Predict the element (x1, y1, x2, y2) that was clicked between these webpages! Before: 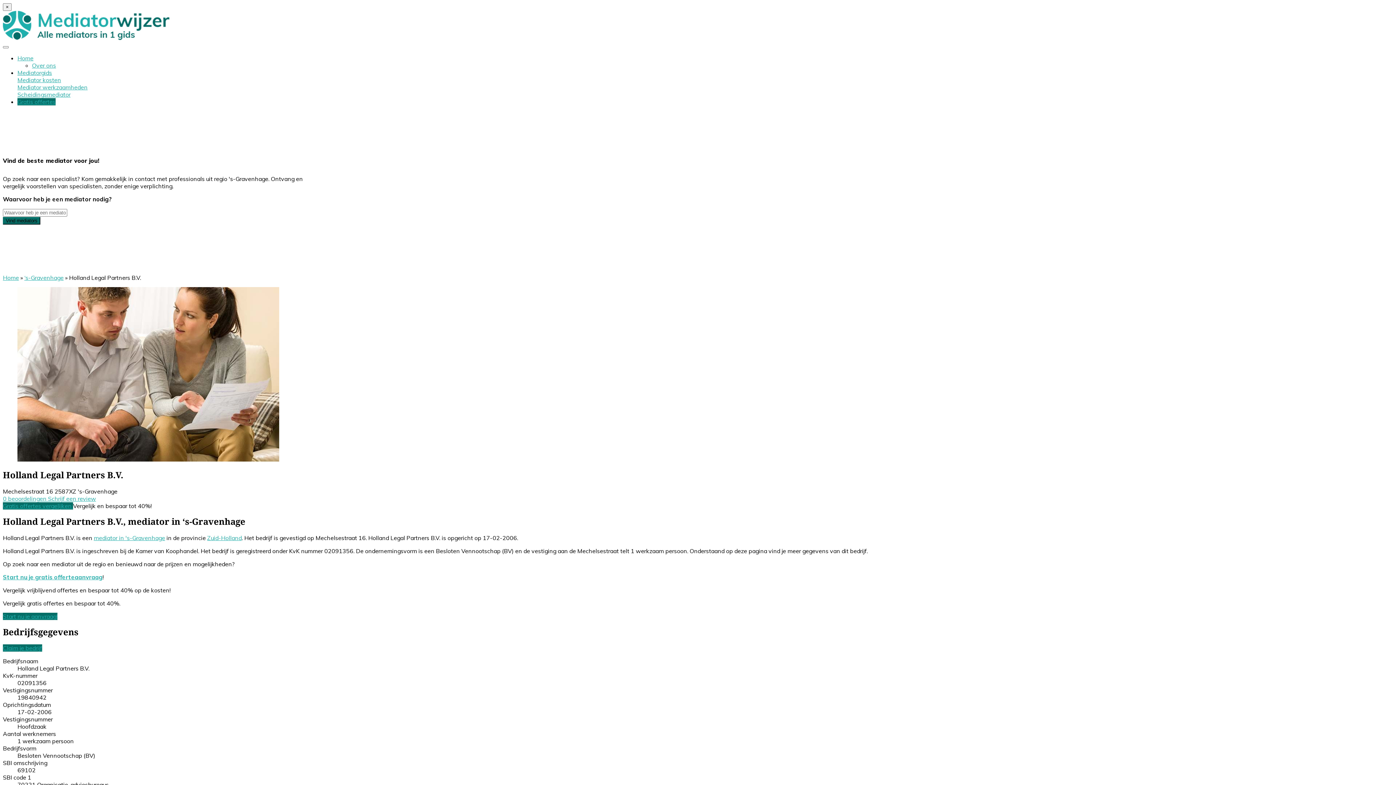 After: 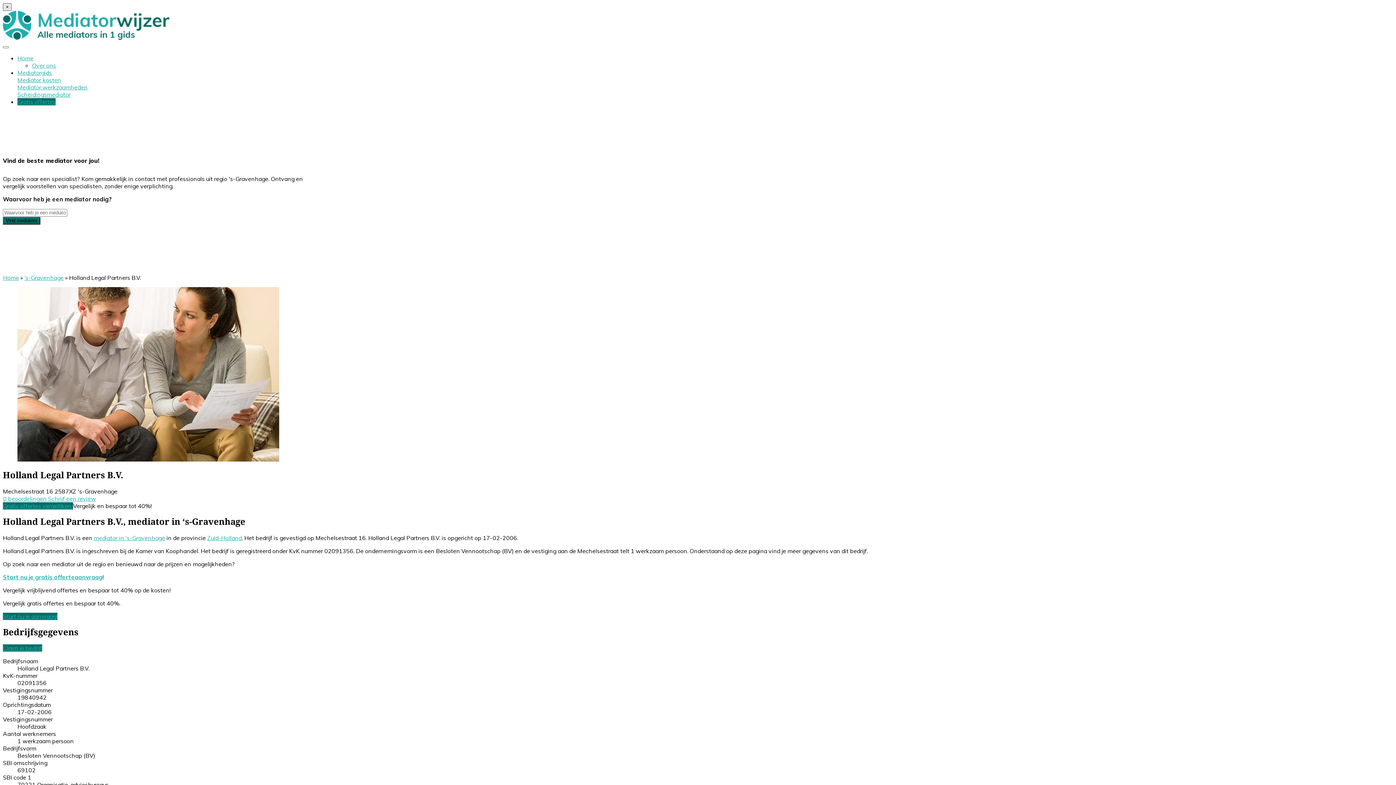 Action: bbox: (2, 3, 11, 10) label: Sluit